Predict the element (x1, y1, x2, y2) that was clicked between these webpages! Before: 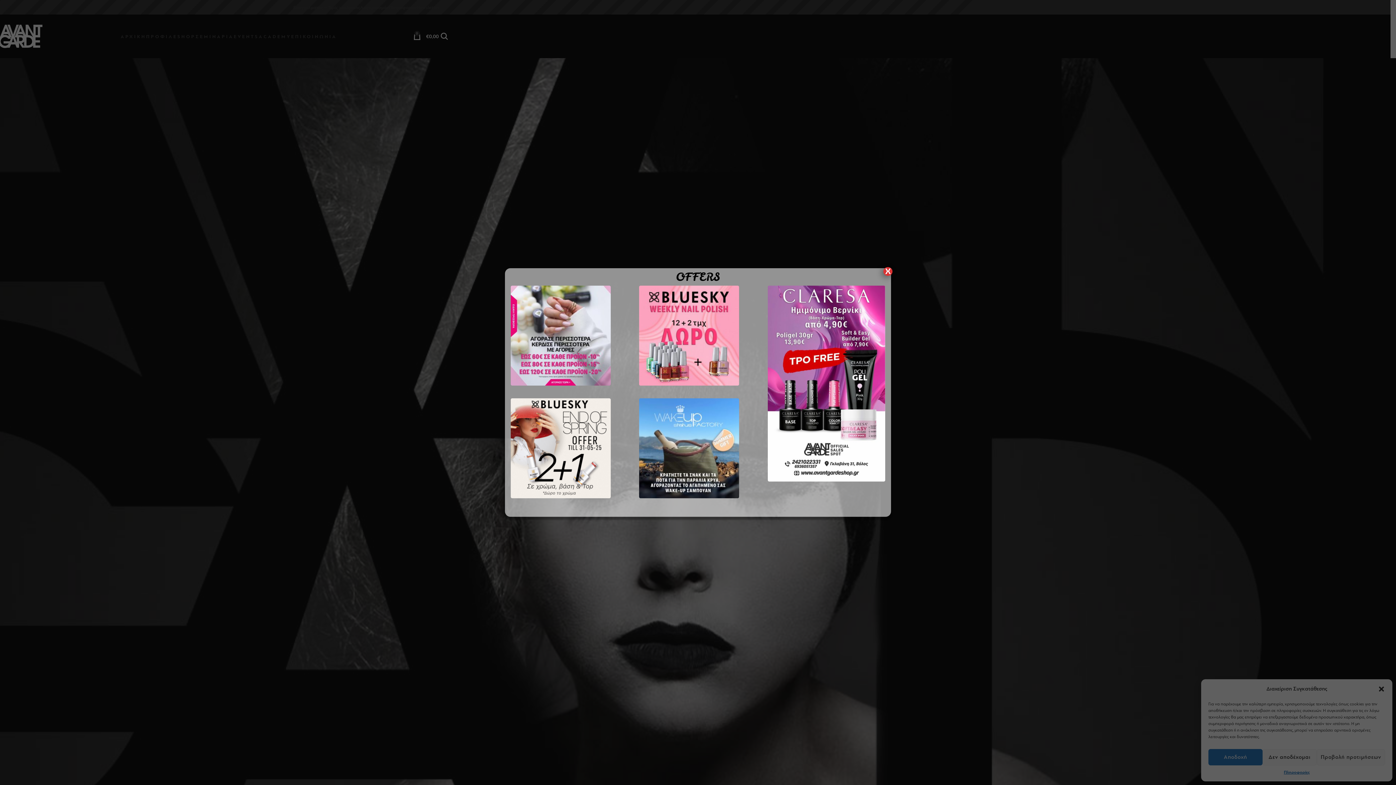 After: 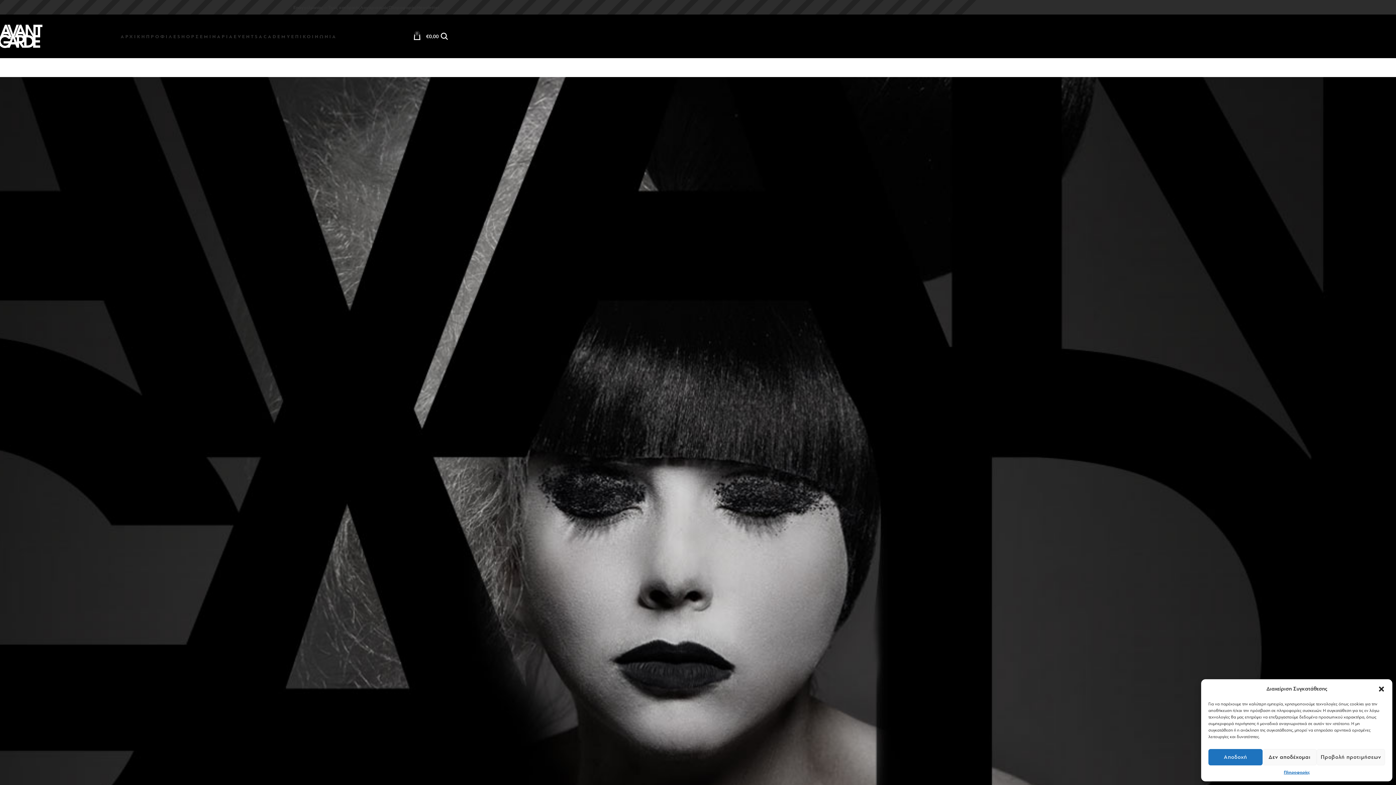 Action: bbox: (883, 510, 892, 519) label: Close